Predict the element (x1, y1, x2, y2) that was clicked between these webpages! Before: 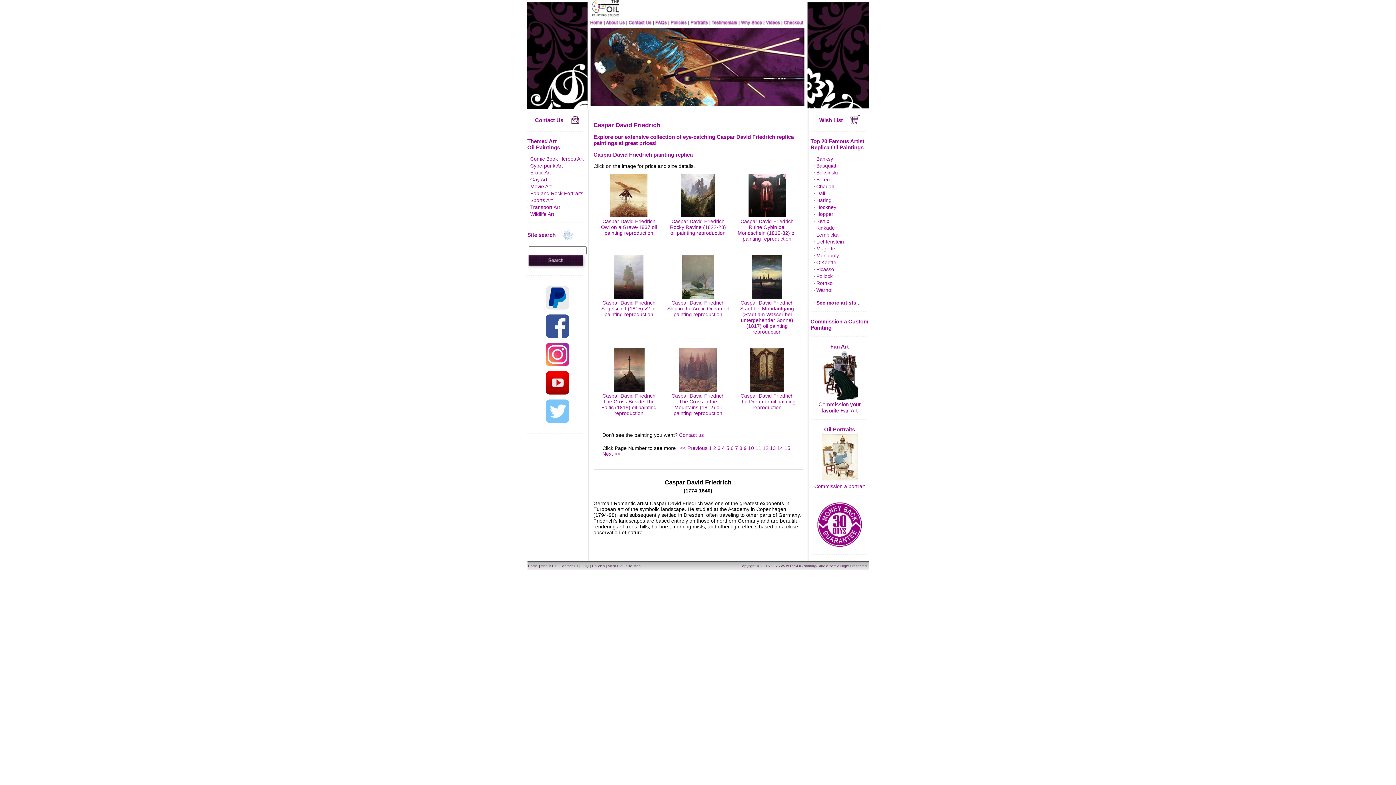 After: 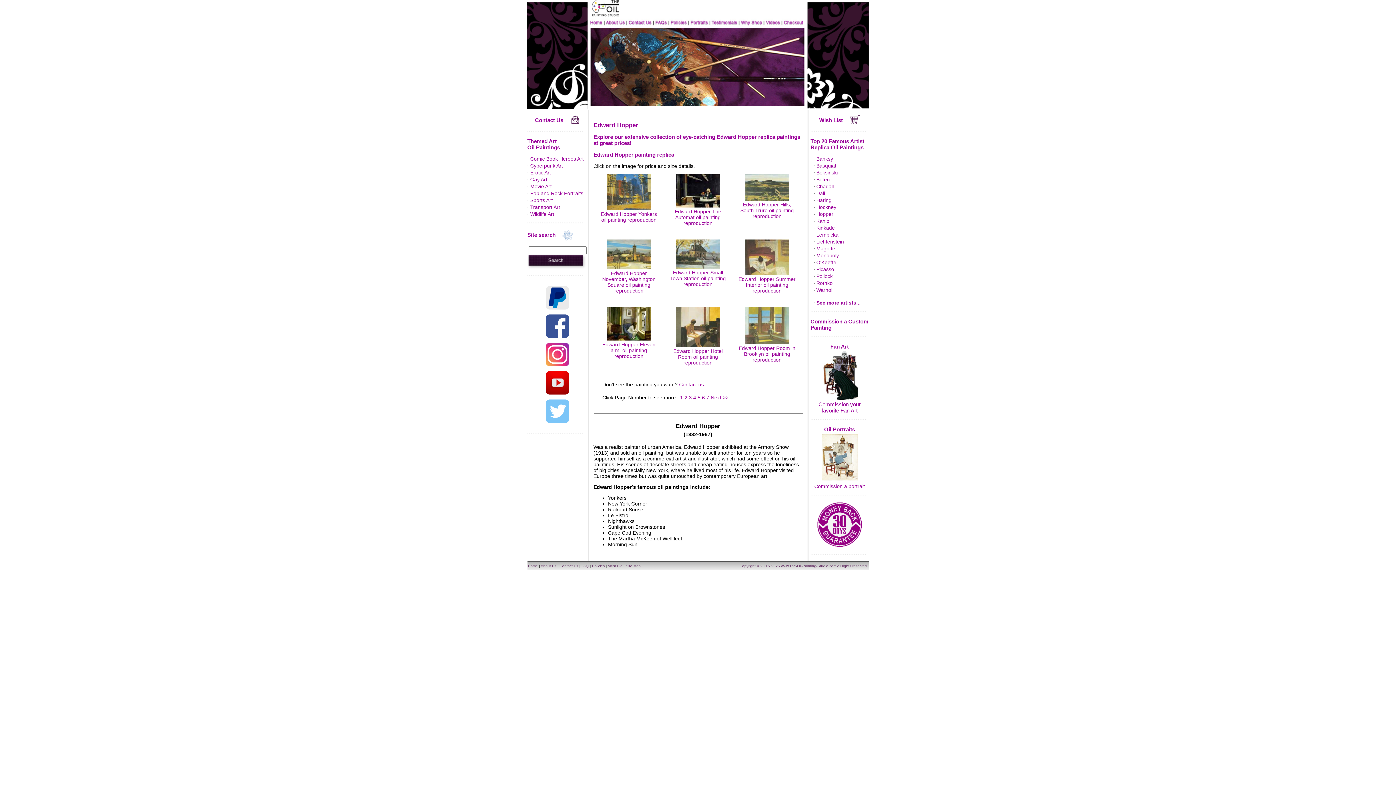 Action: label: Hopper bbox: (816, 211, 833, 217)